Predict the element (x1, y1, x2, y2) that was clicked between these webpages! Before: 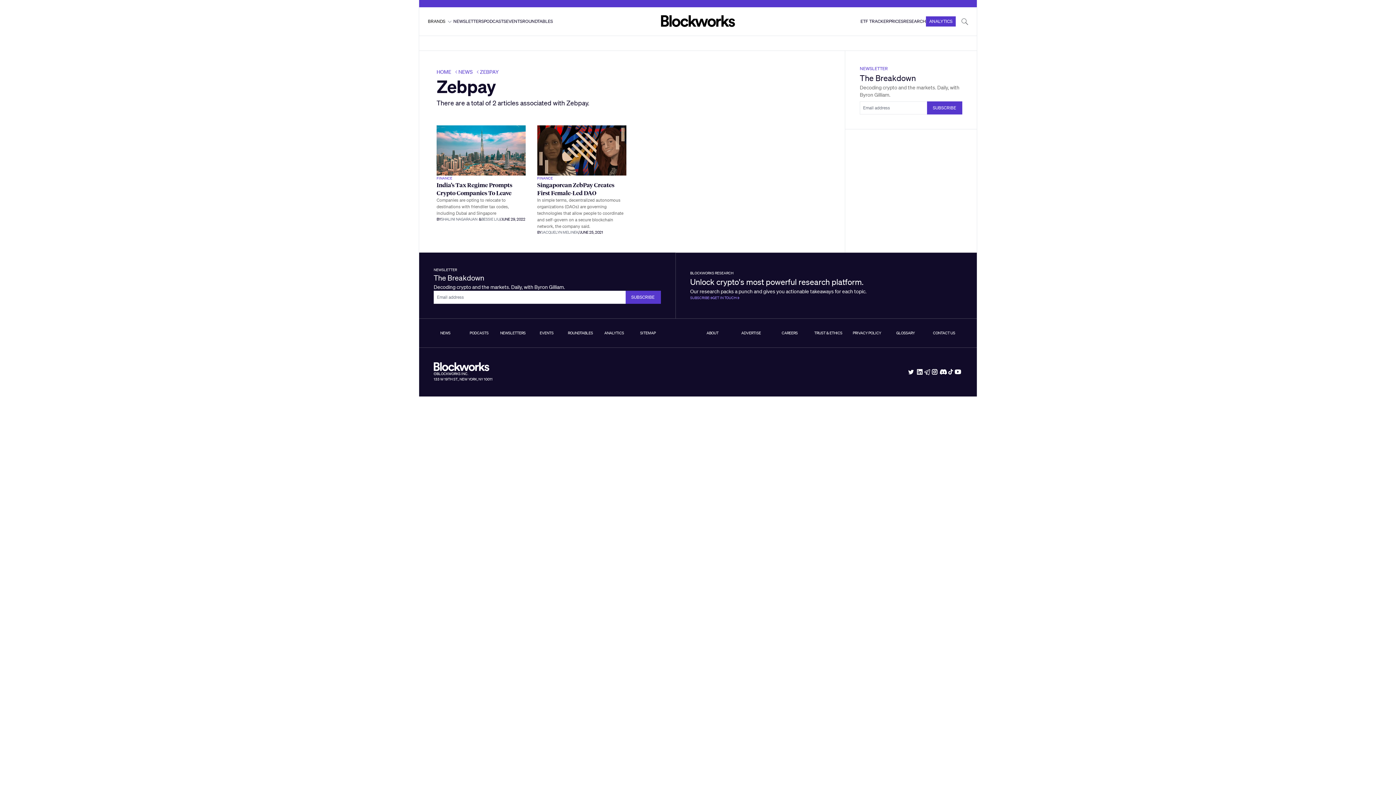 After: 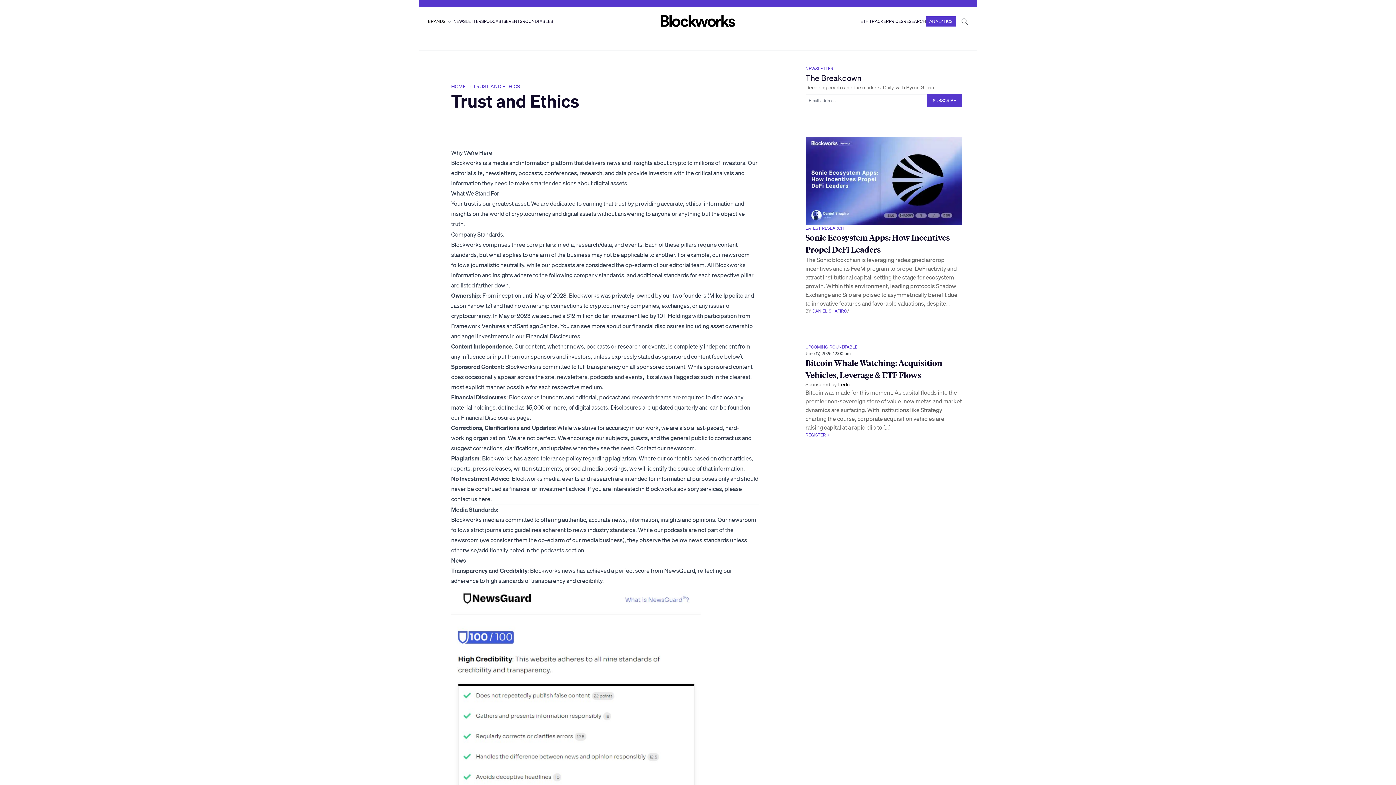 Action: label: TRUST & ETHICS bbox: (813, 330, 843, 335)